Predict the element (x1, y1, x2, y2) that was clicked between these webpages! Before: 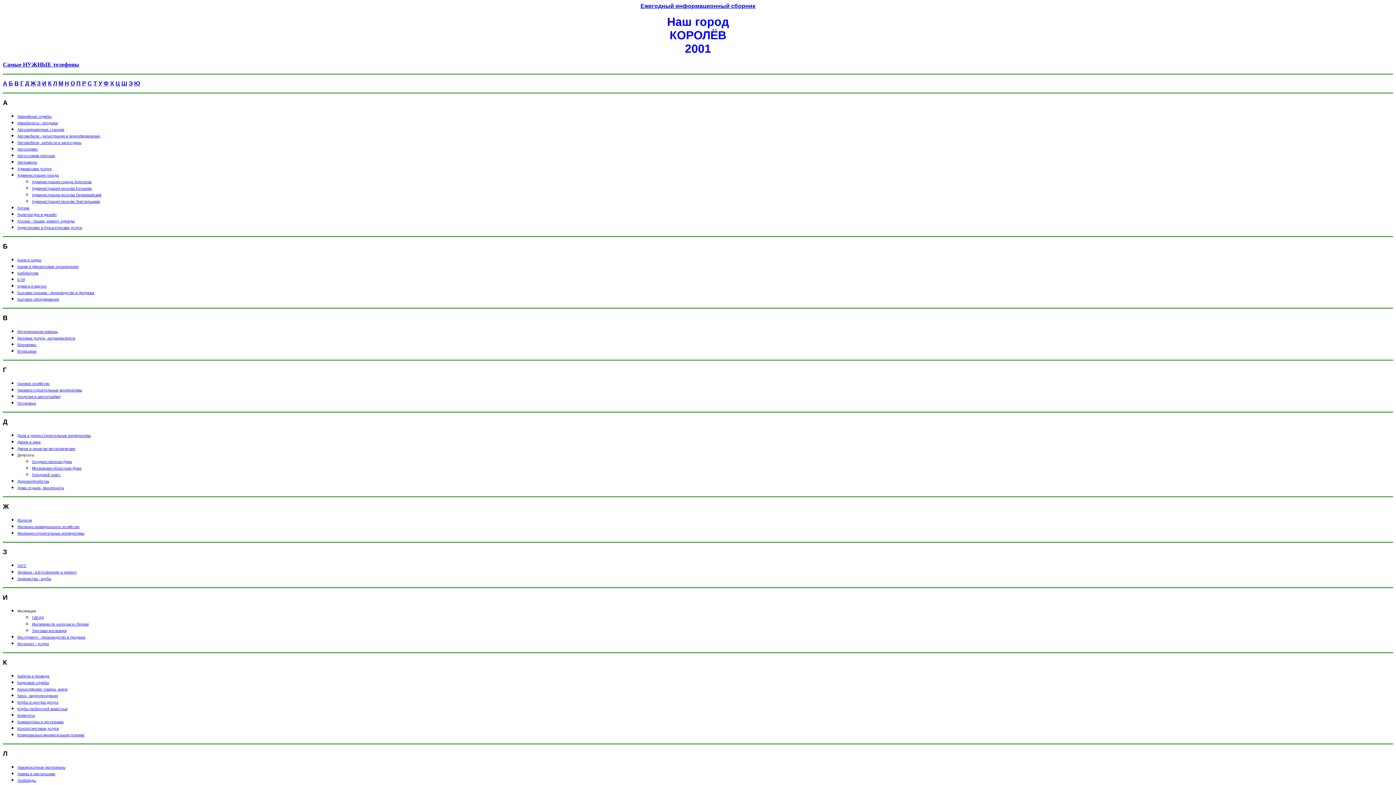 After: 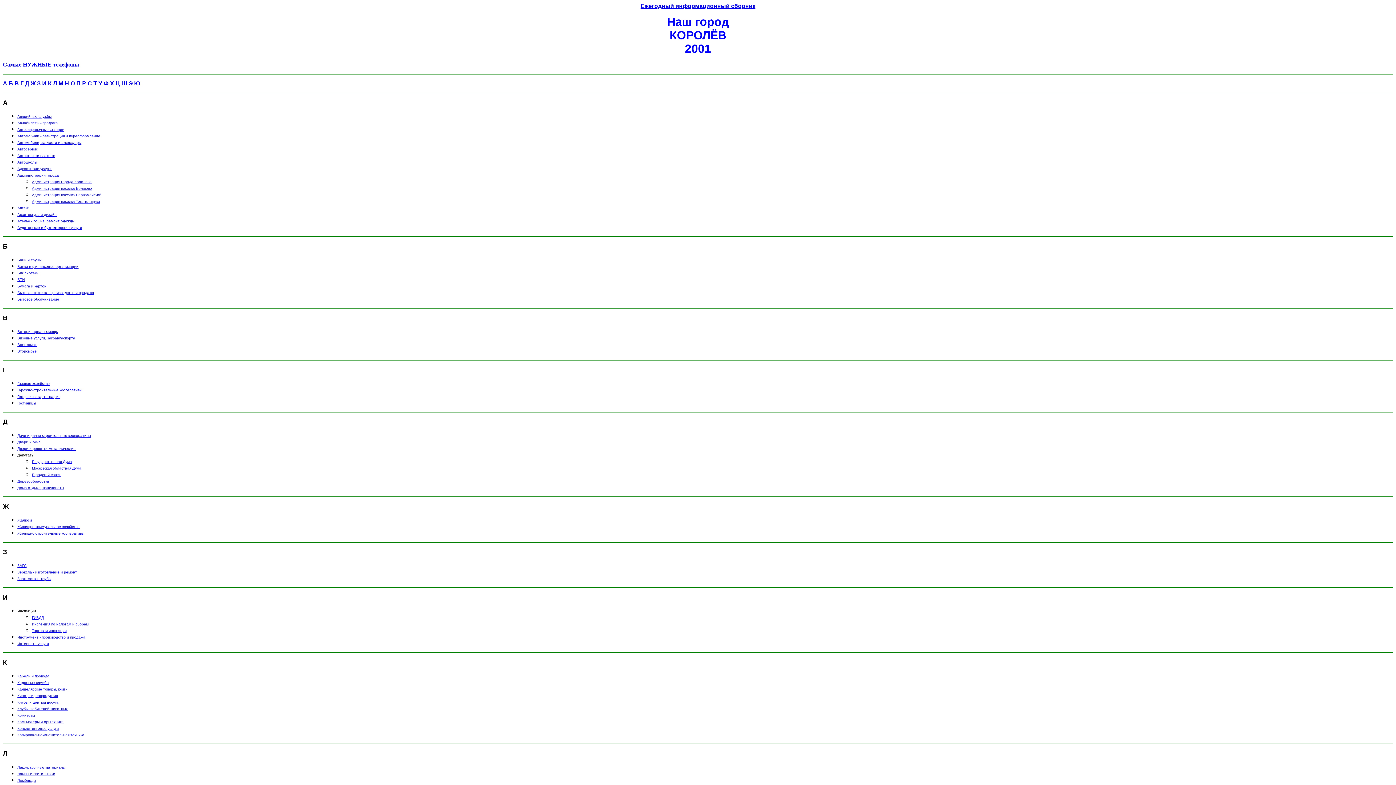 Action: label: Автомобили, запчасти и аксессуары bbox: (17, 138, 81, 145)